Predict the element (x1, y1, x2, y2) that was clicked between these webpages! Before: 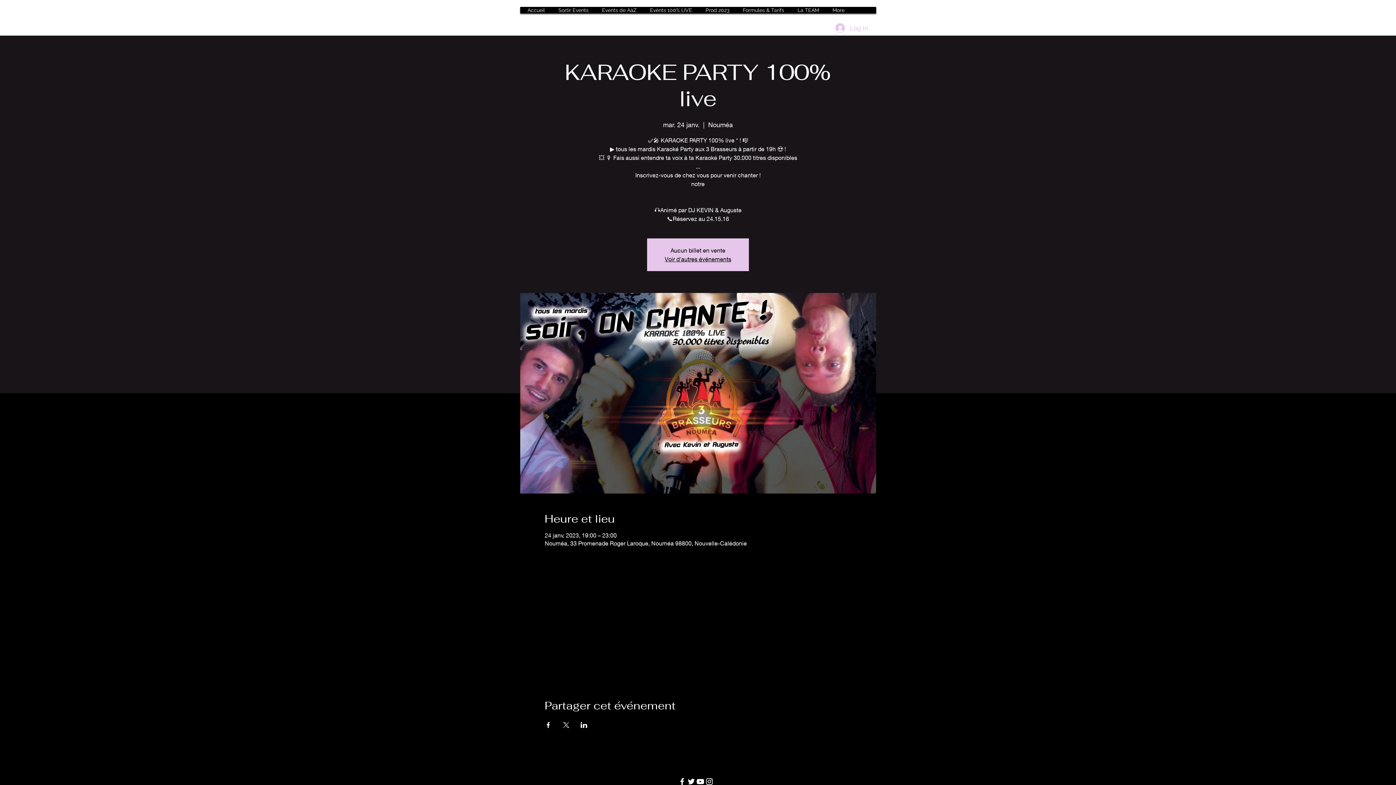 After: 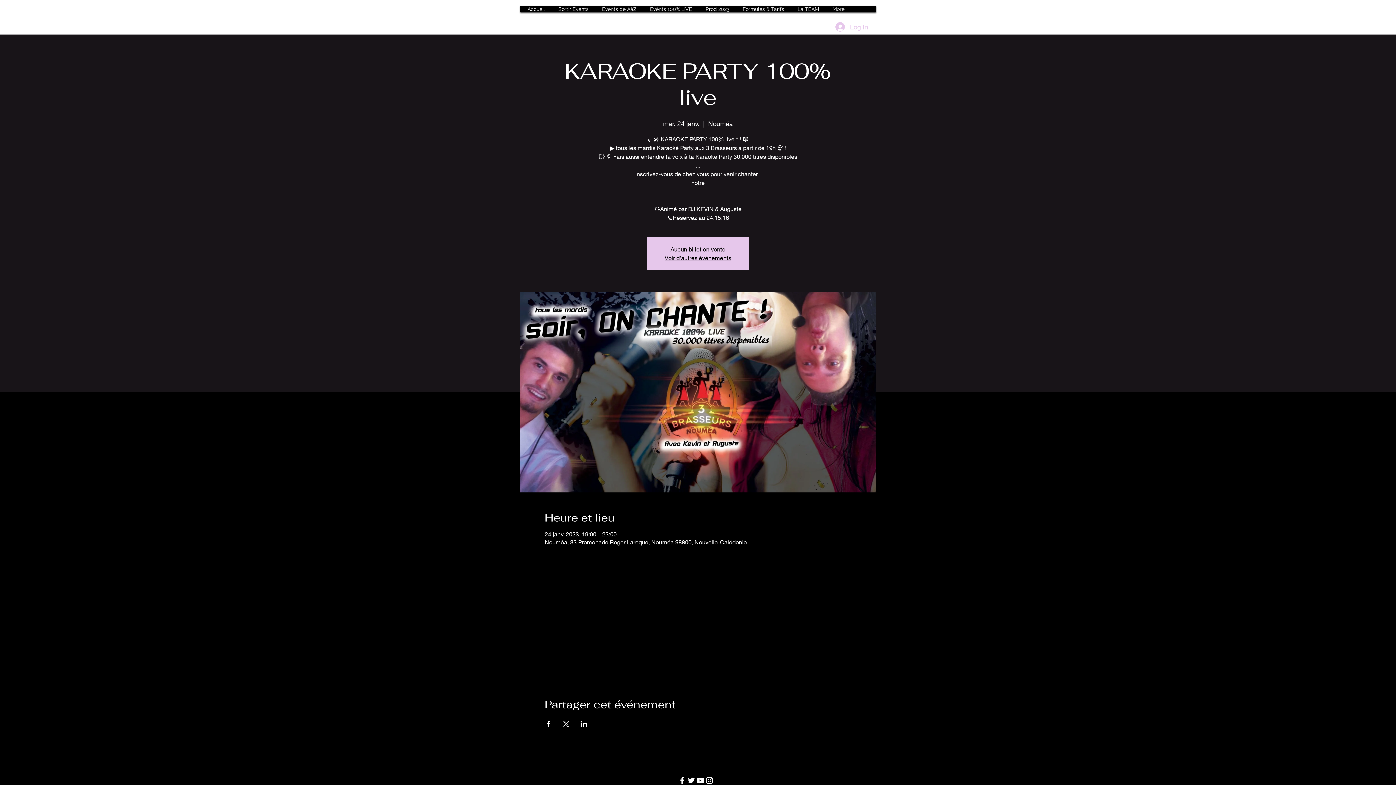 Action: label: YouTube bbox: (696, 777, 705, 786)